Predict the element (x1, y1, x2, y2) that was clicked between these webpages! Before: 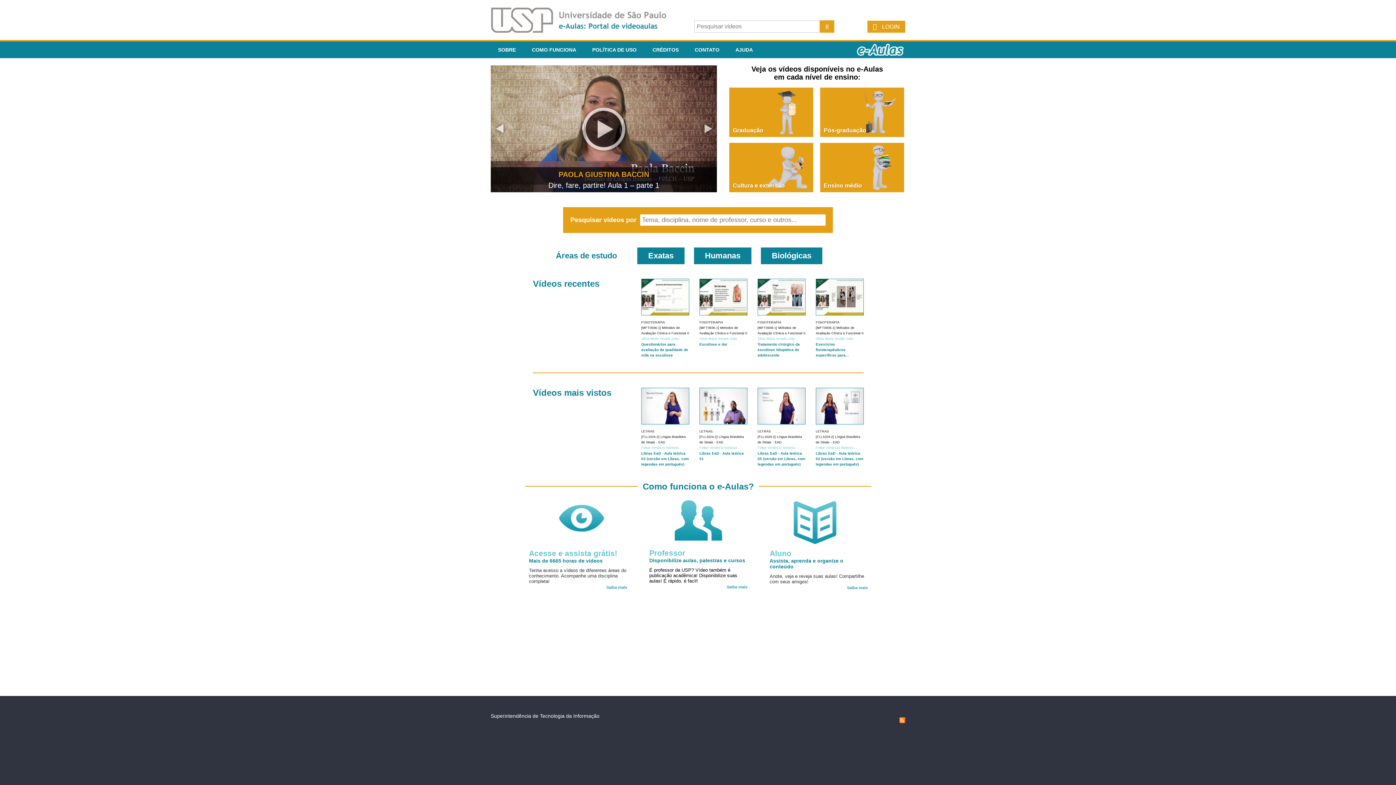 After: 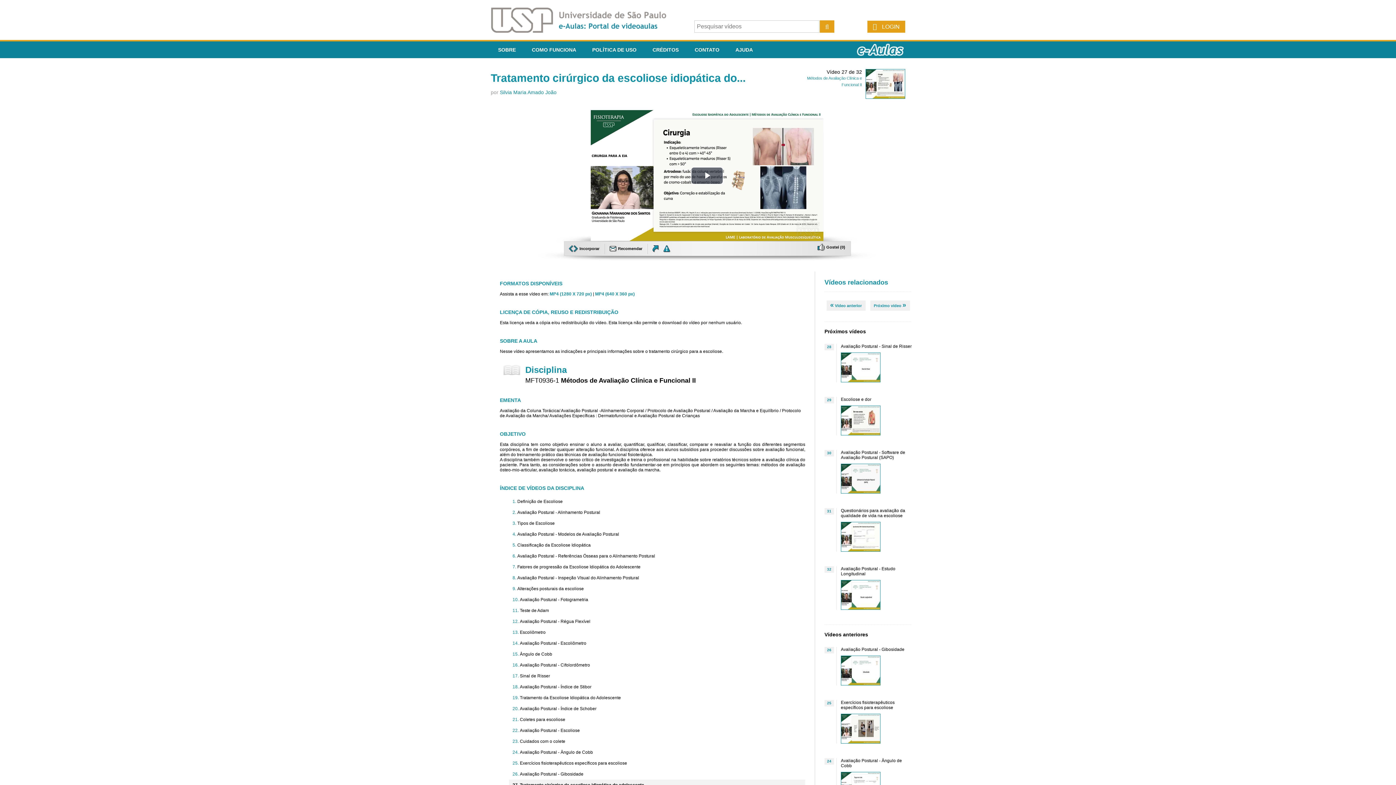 Action: bbox: (757, 278, 805, 315)